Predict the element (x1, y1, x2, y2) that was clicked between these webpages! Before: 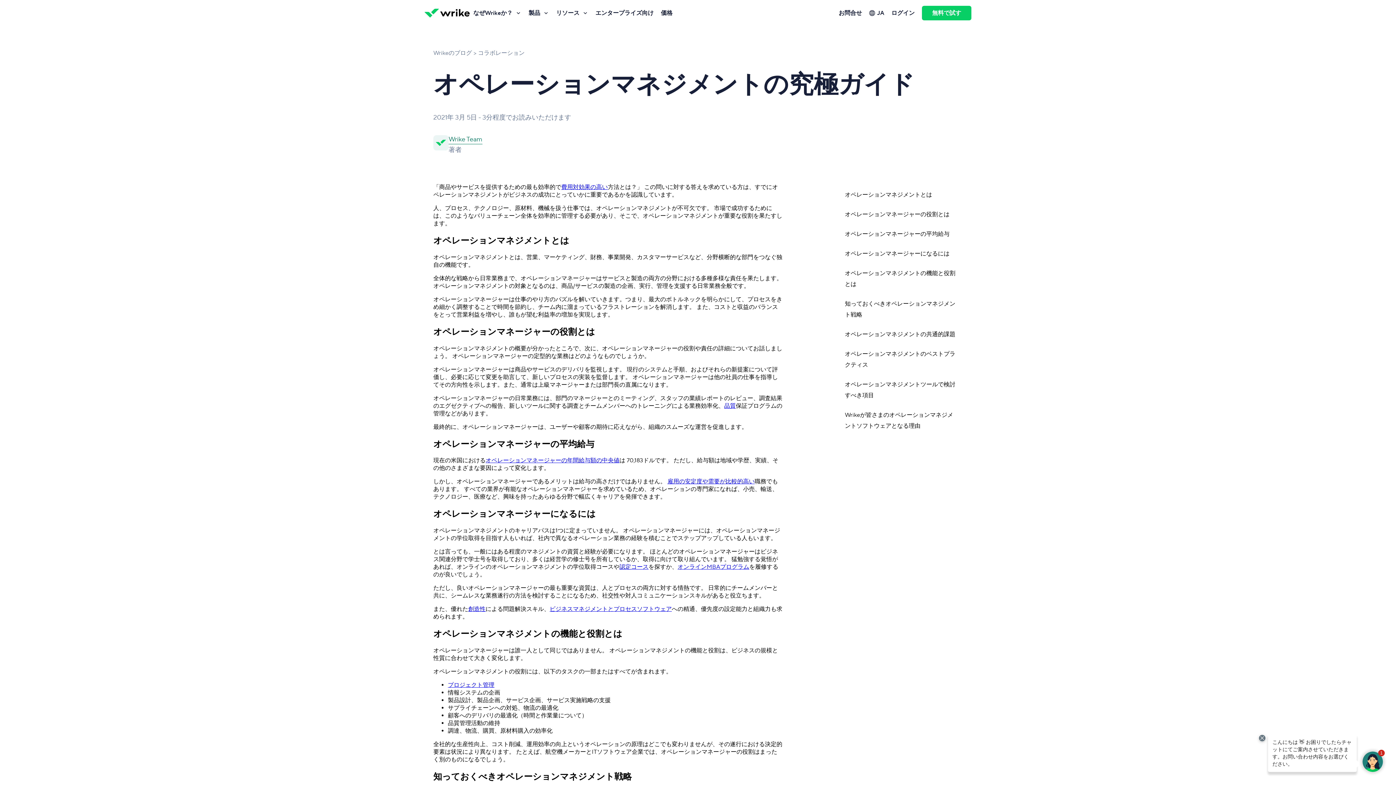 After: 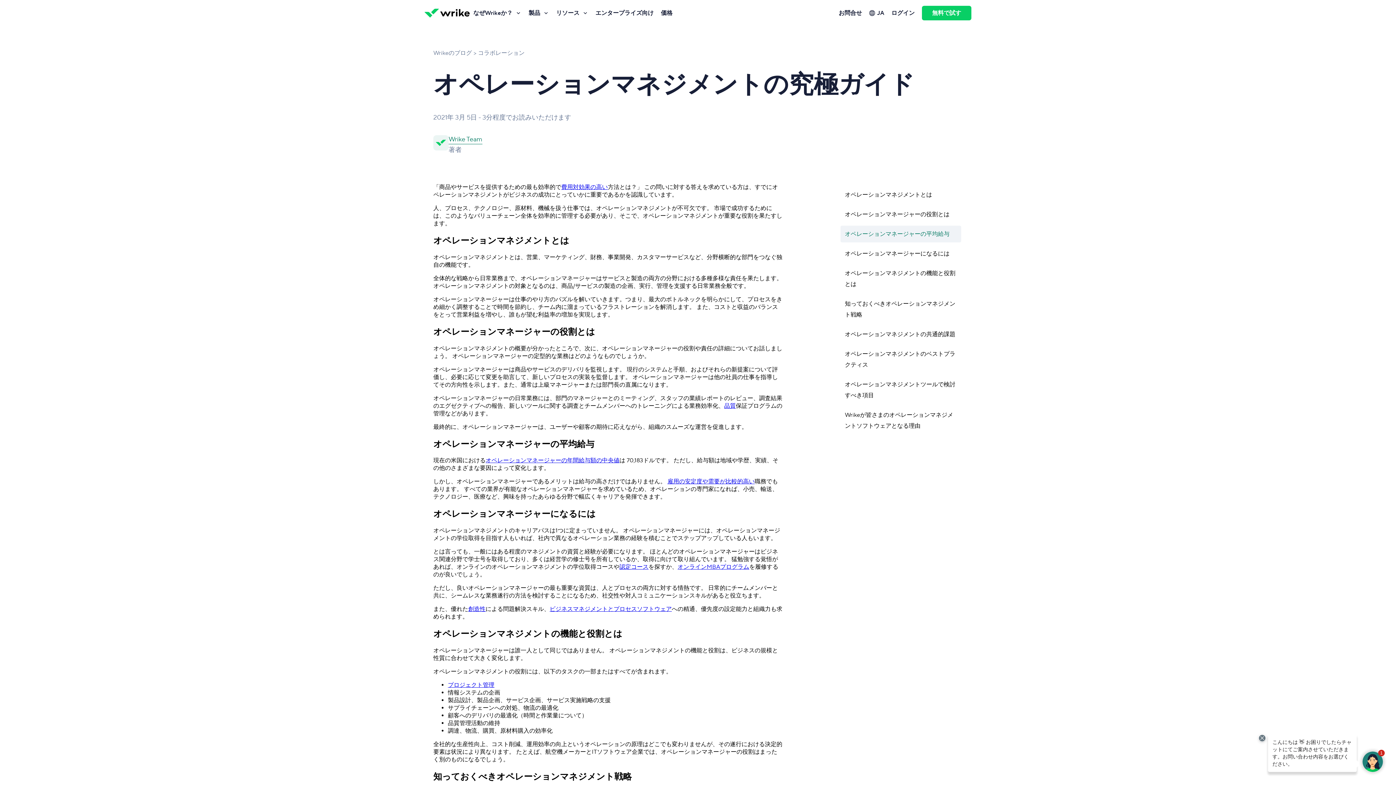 Action: label: オペレーションマネージャーの平均給与 bbox: (840, 225, 961, 242)